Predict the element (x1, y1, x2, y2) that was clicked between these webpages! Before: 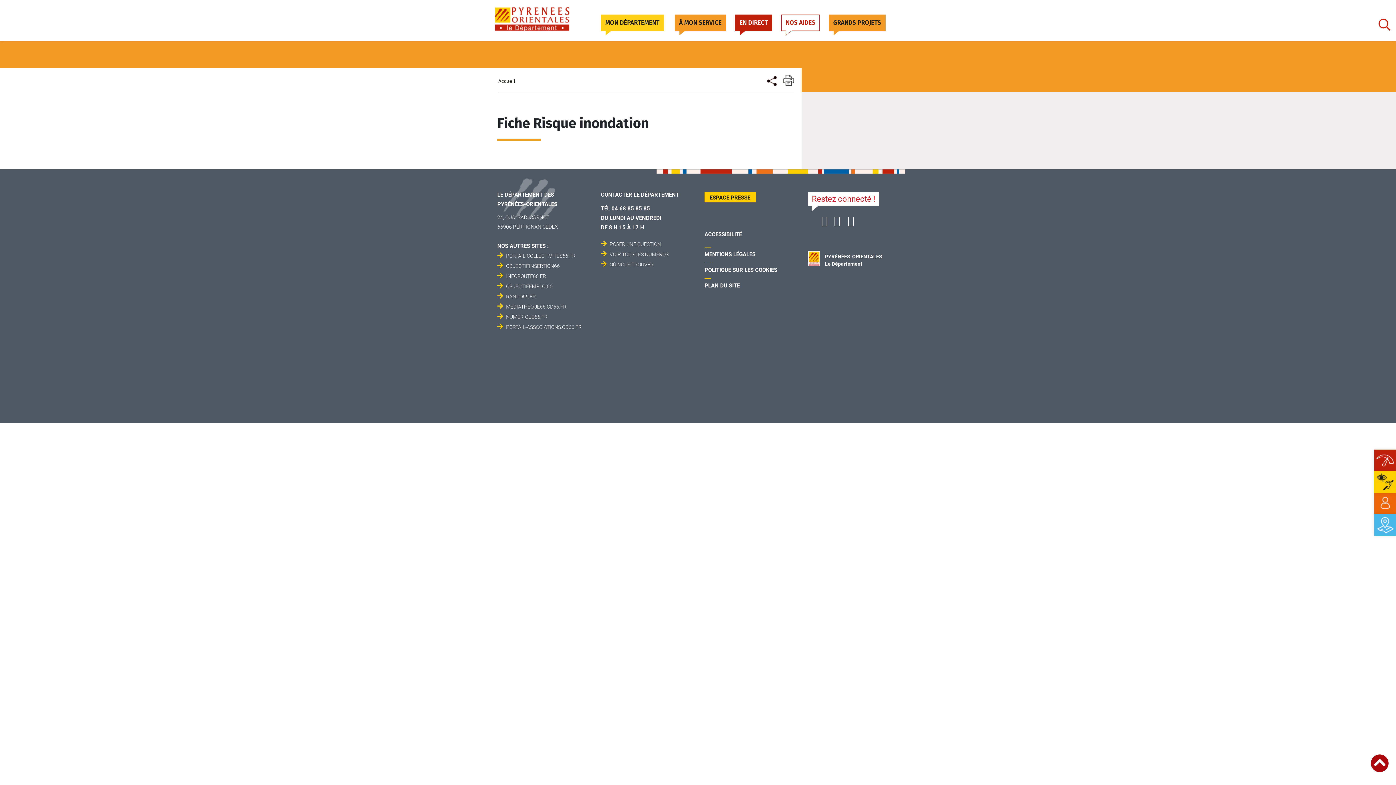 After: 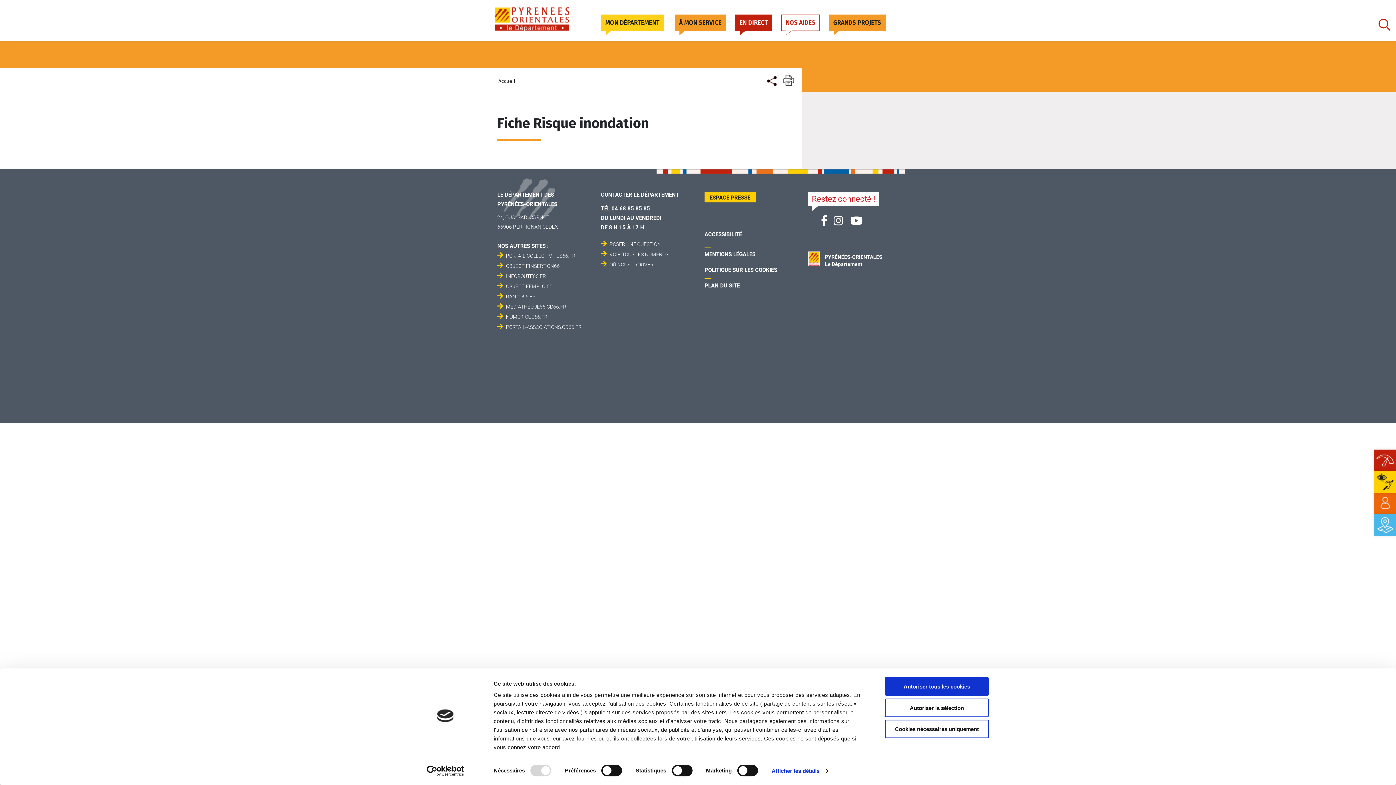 Action: bbox: (781, 73, 794, 86)